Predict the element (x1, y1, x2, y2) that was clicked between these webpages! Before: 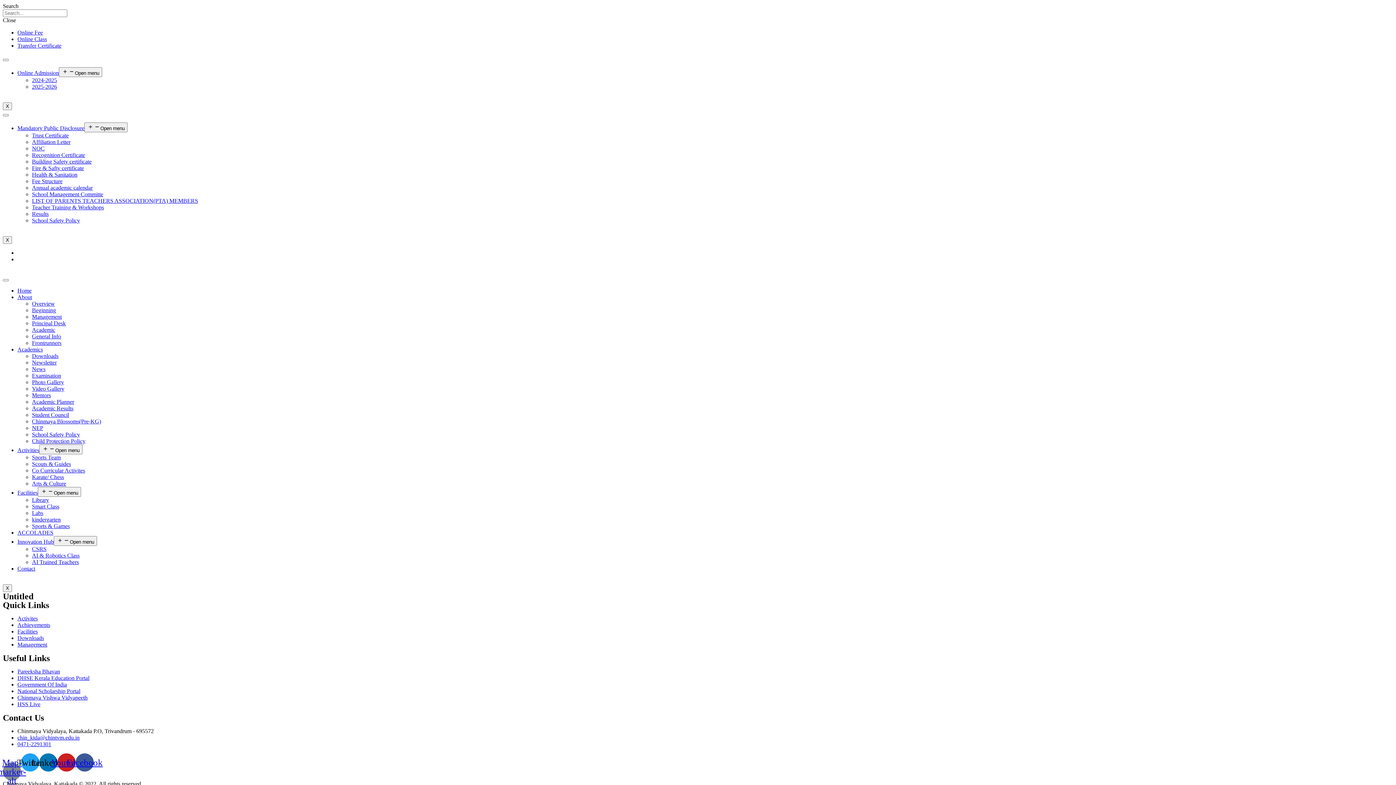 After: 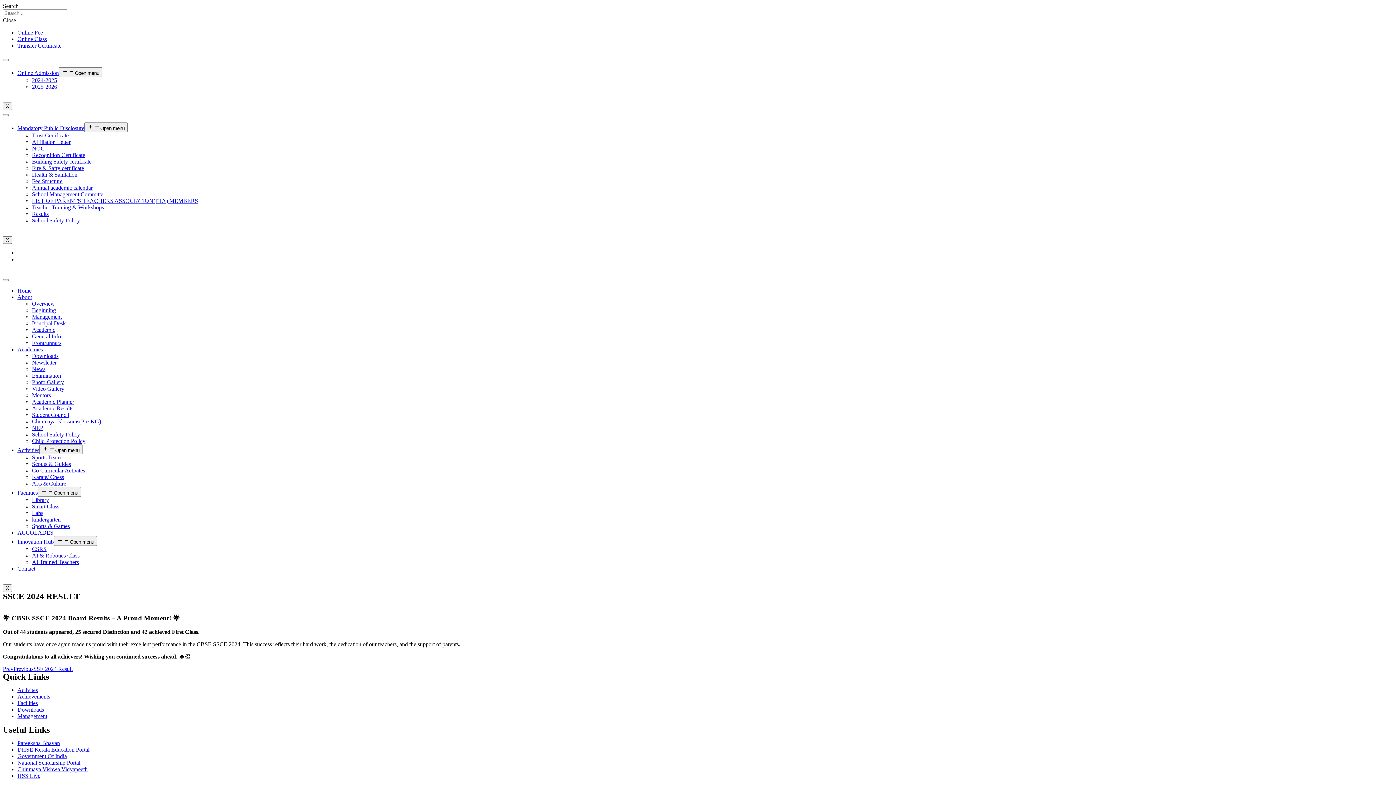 Action: label: Annual academic calendar bbox: (32, 184, 92, 190)